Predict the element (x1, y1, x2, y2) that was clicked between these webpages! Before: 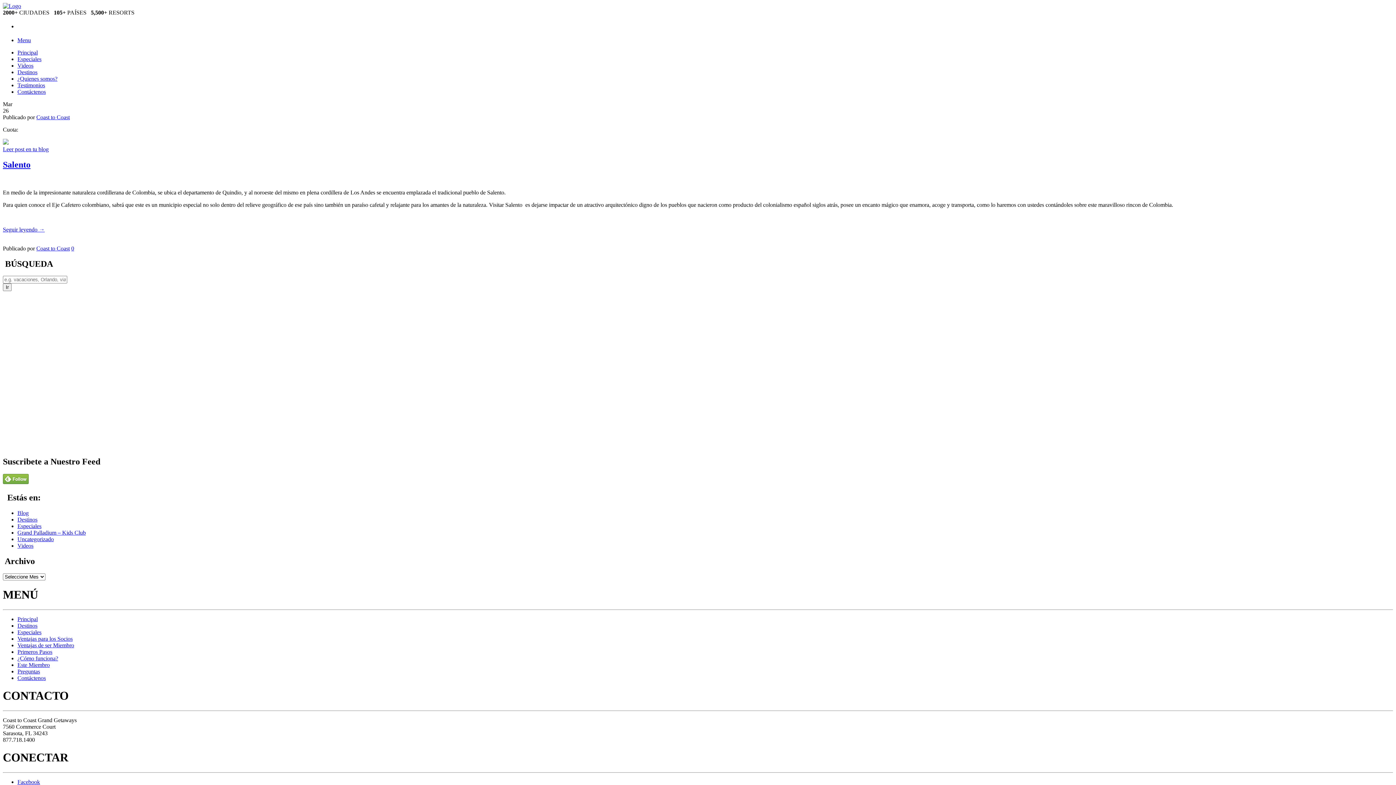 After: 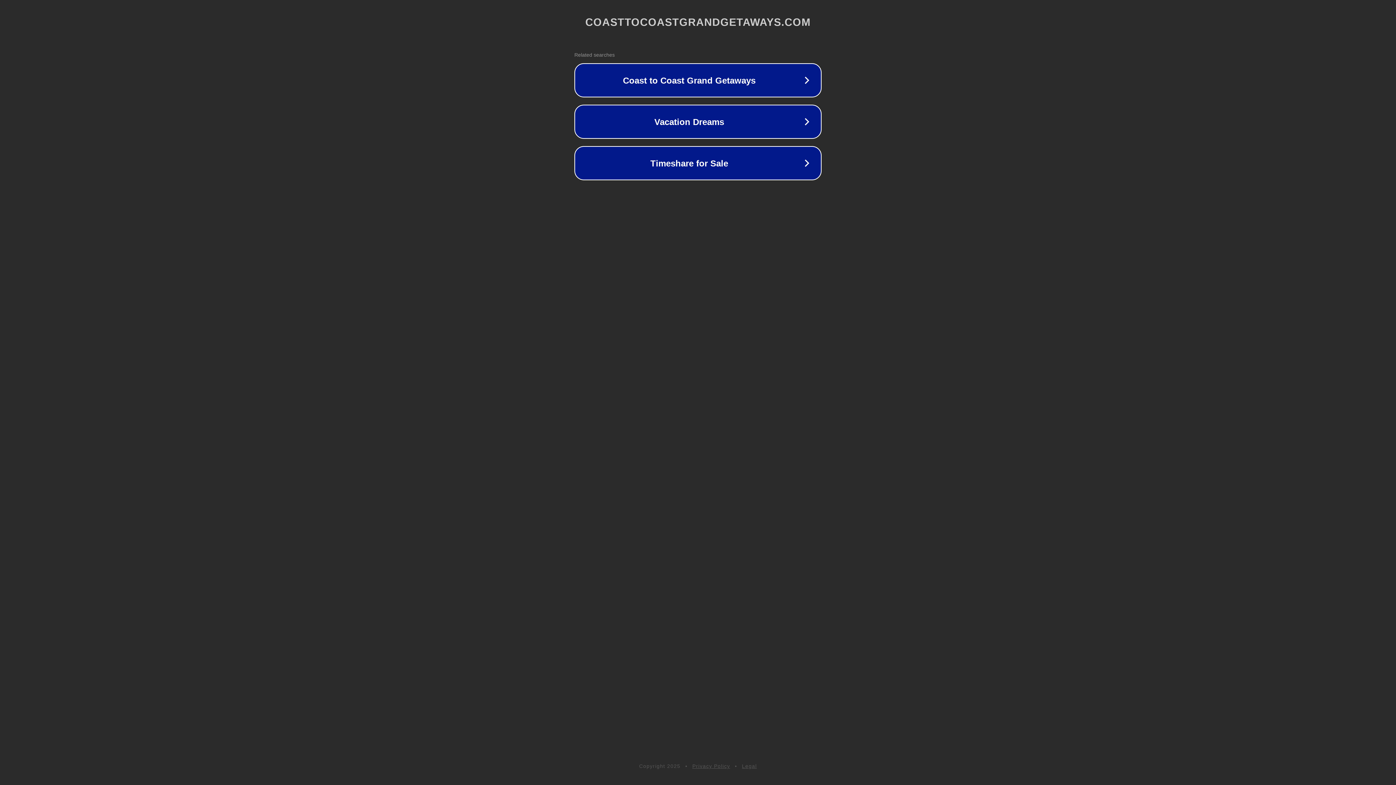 Action: label: Principal bbox: (17, 616, 37, 622)